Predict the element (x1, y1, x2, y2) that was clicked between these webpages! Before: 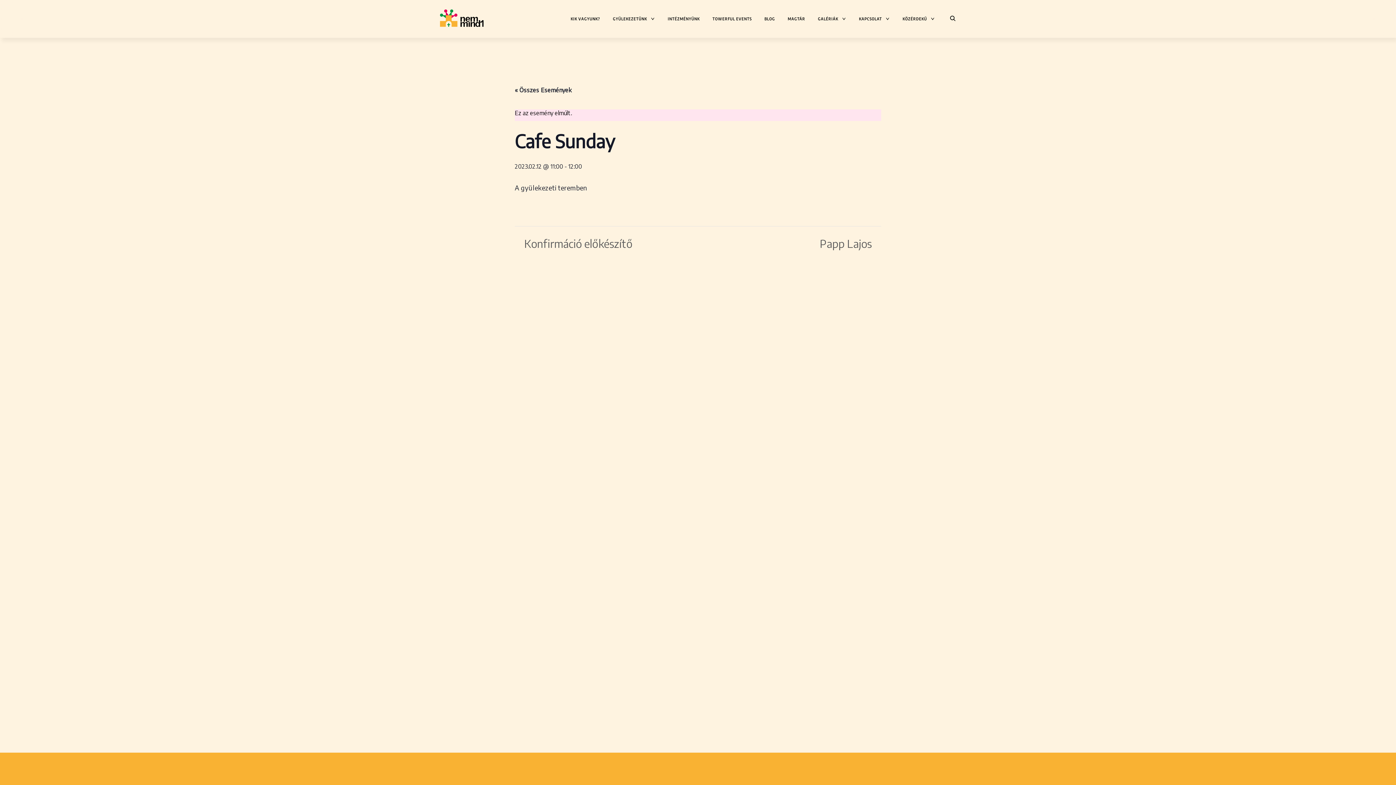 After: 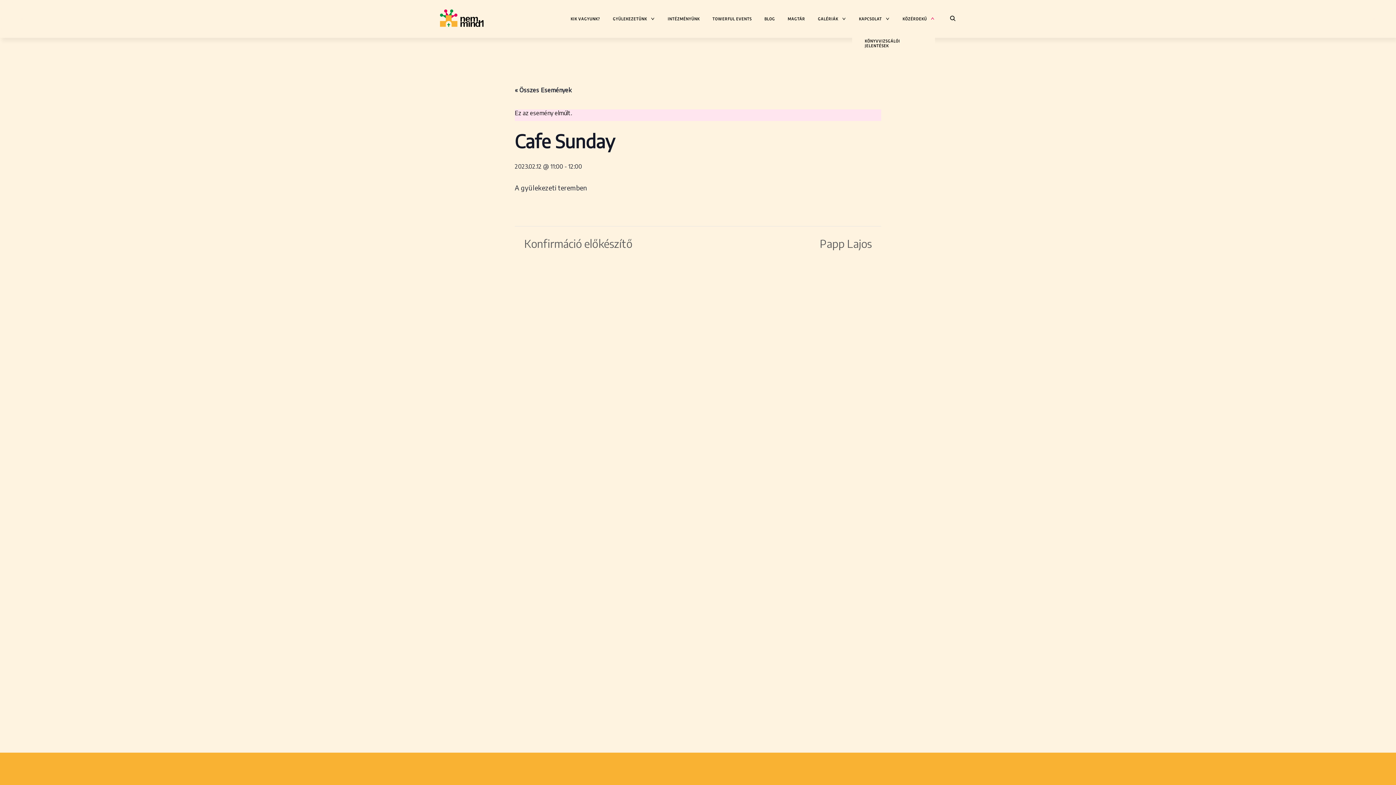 Action: label: TOGGLE CHILD MENU bbox: (927, 14, 938, 24)